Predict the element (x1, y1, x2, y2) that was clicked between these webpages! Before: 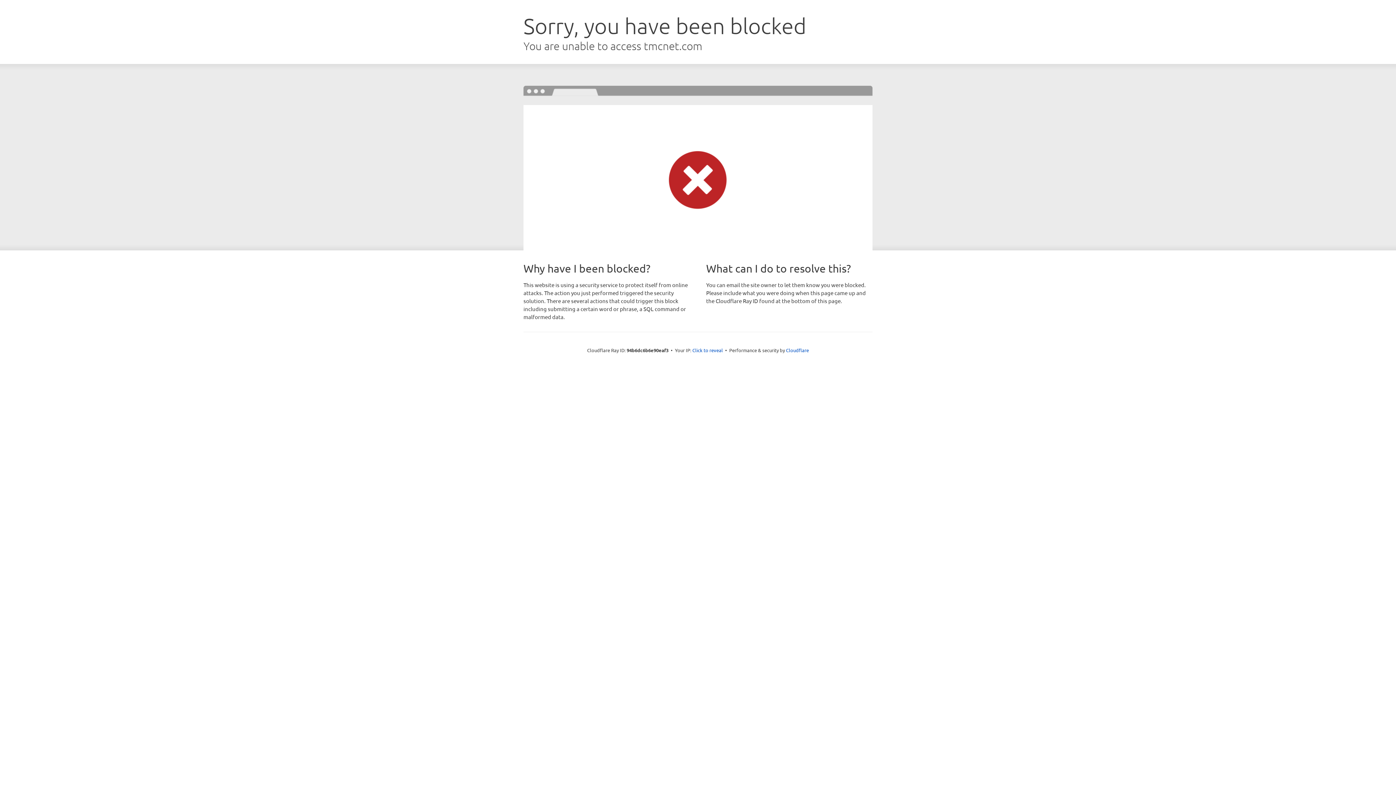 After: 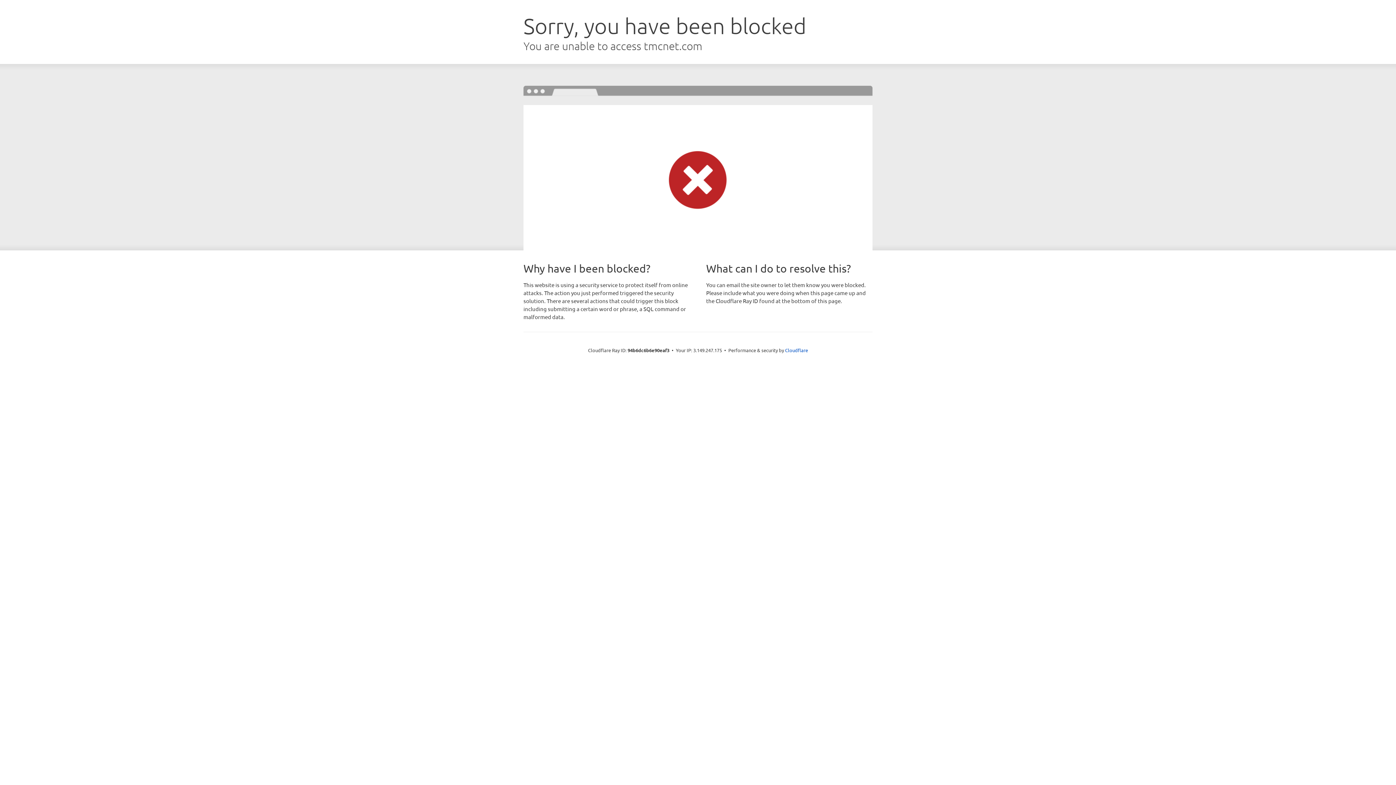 Action: label: Click to reveal bbox: (692, 346, 723, 353)